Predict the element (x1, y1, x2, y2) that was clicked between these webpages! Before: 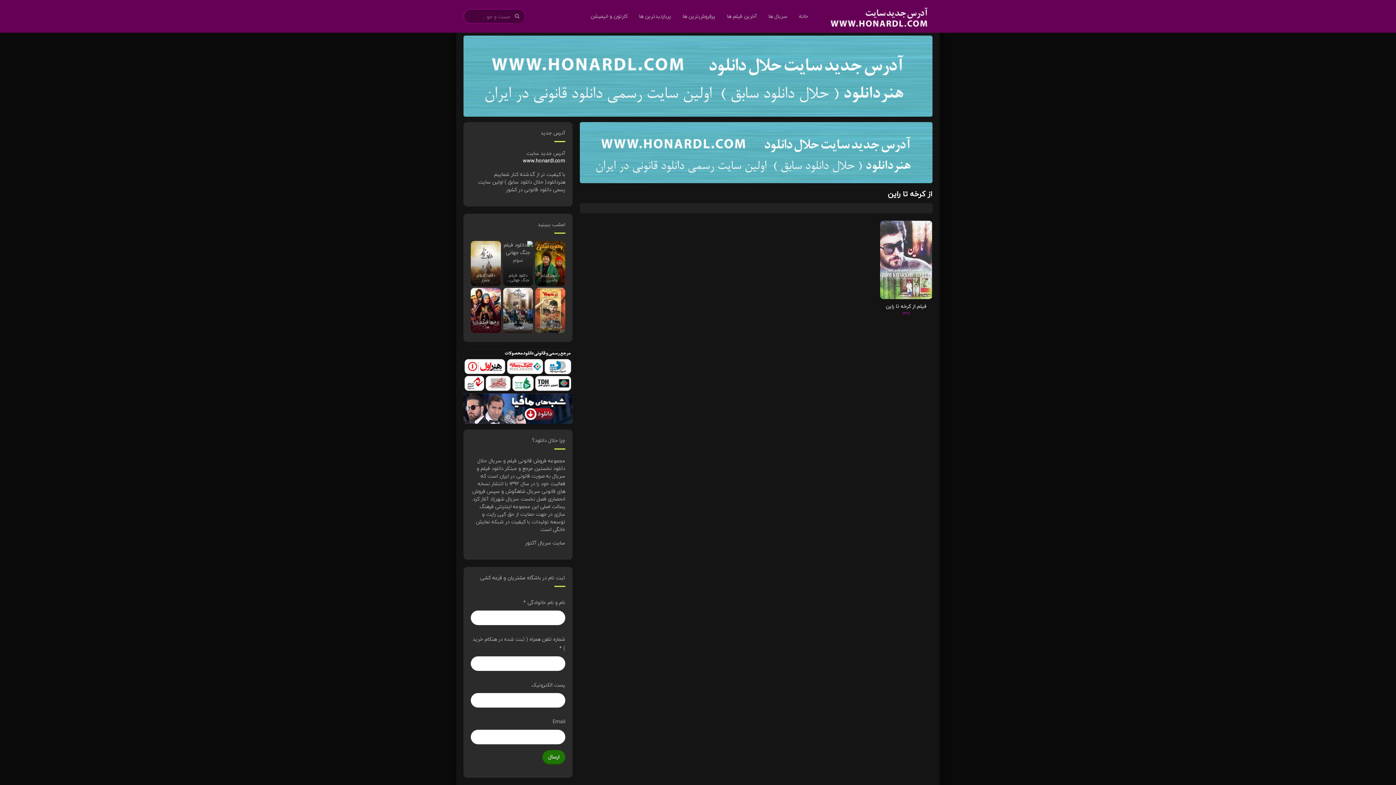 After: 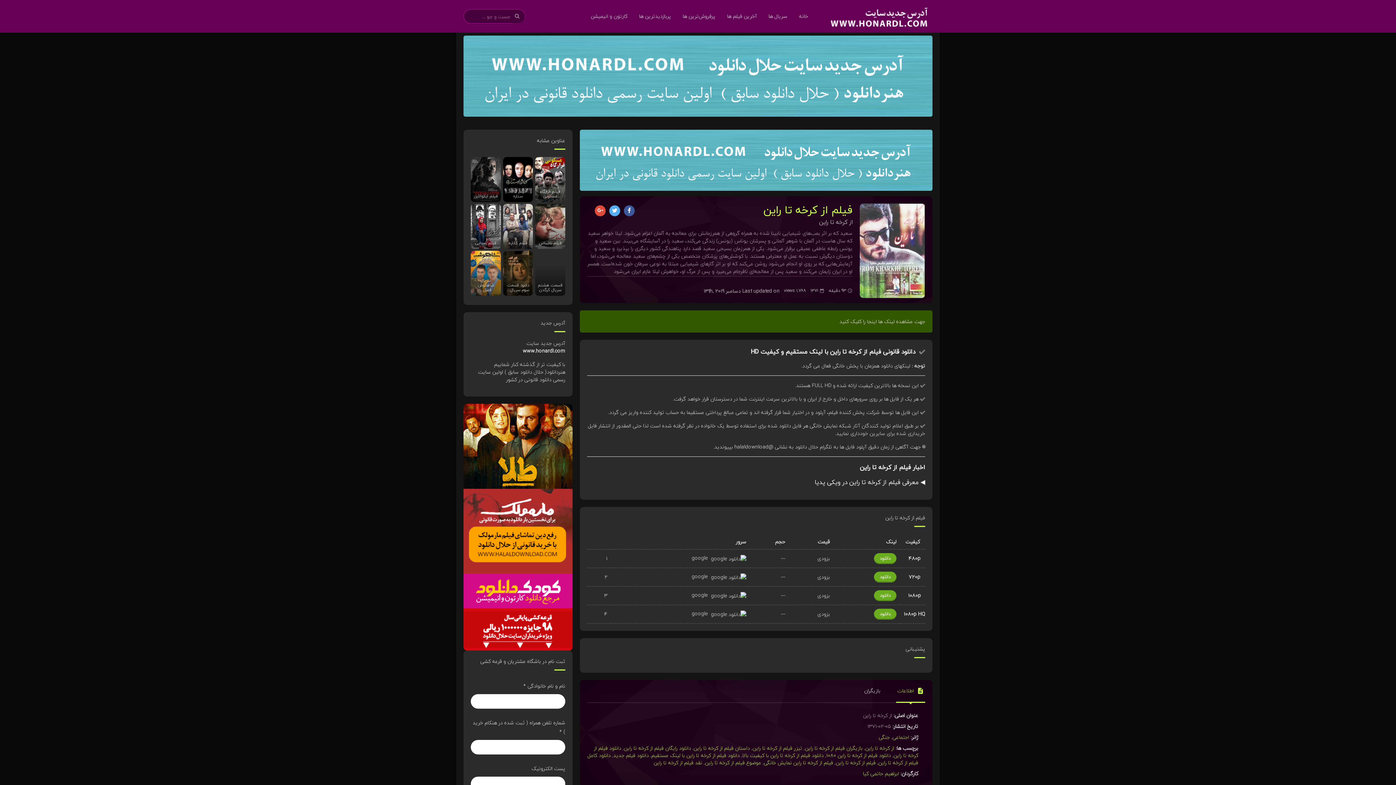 Action: bbox: (880, 220, 932, 317) label: فیلم از کرخه تا راین
1371